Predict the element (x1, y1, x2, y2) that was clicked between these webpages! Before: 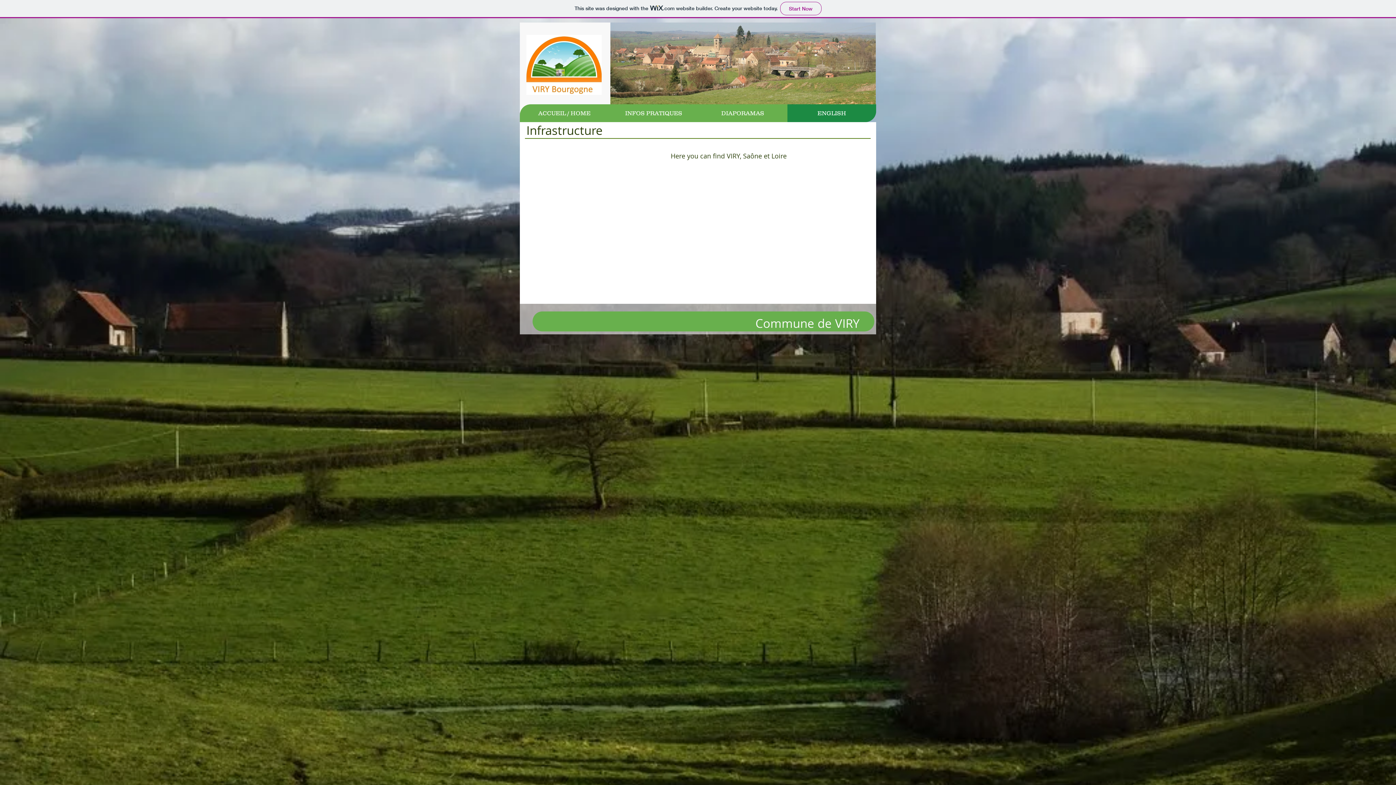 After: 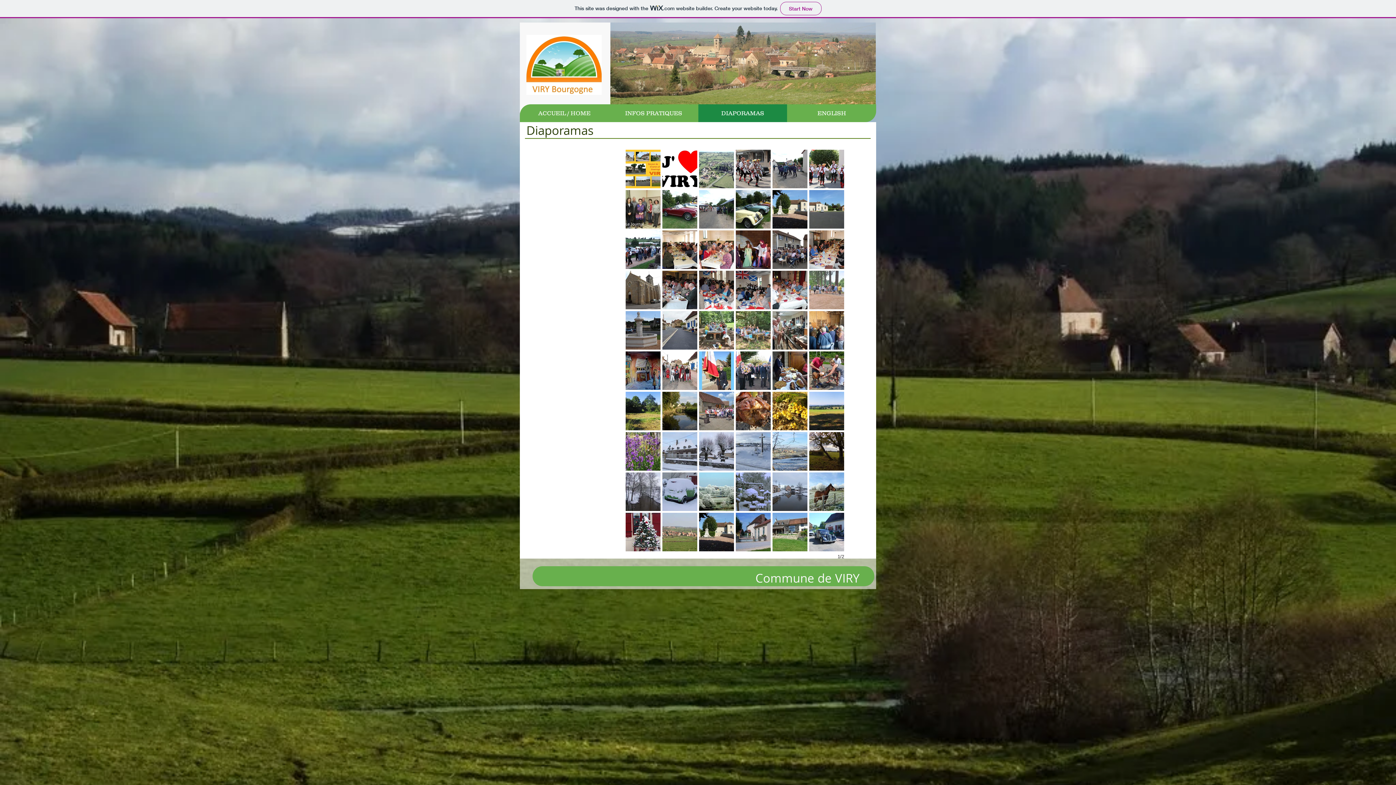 Action: label: DIAPORAMAS bbox: (698, 104, 787, 122)